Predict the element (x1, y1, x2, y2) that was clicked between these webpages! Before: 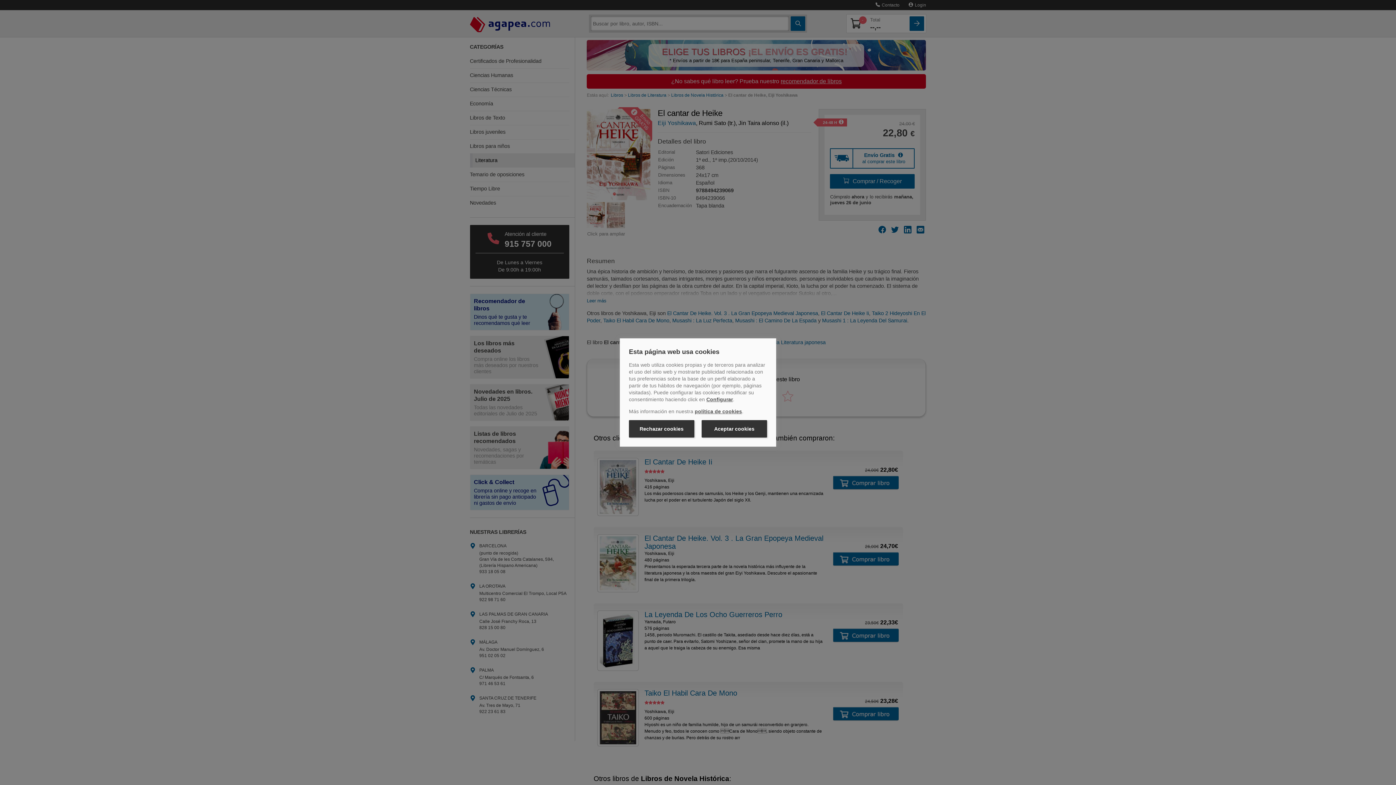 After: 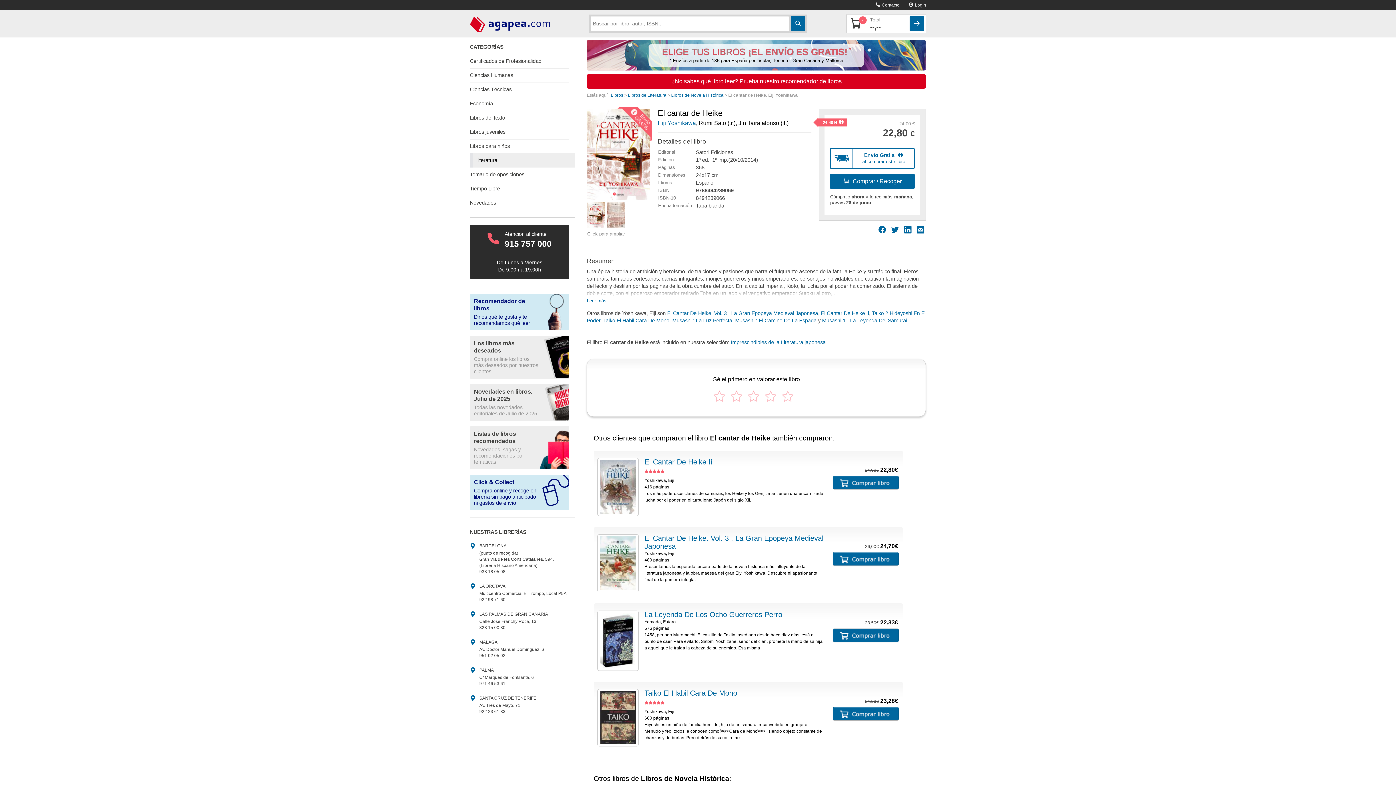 Action: bbox: (701, 420, 767, 437) label: Aceptar cookies